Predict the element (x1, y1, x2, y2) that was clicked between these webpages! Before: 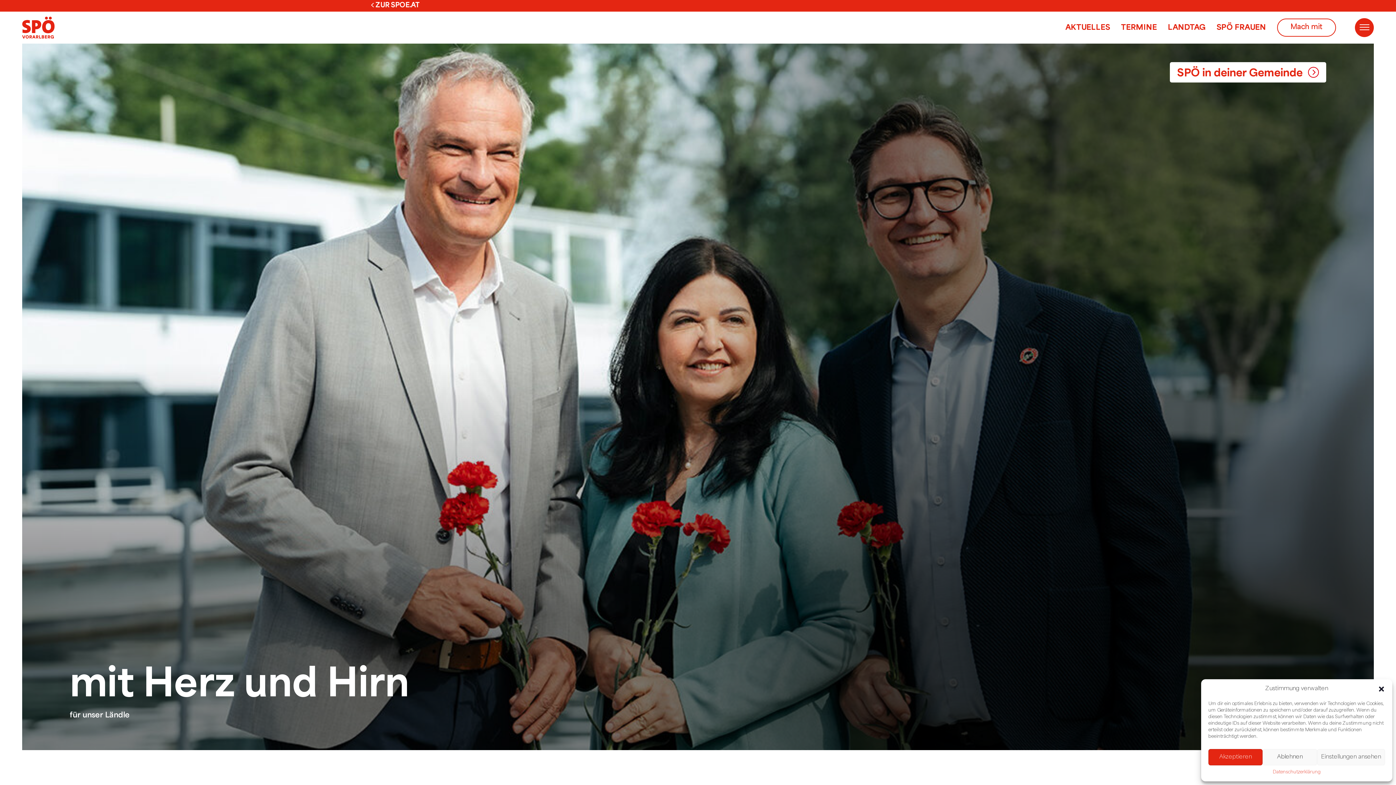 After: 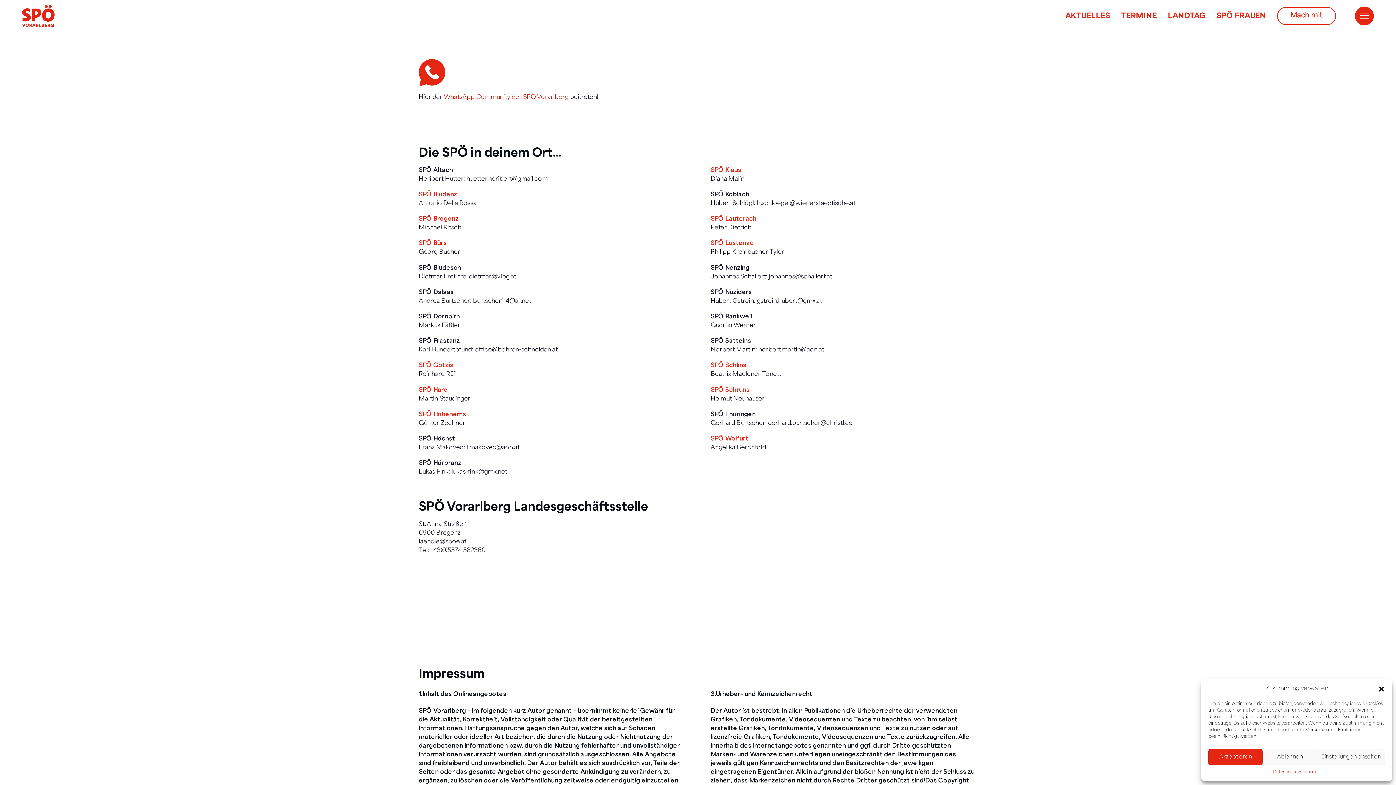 Action: label: SPÖ in deiner Gemeinde bbox: (1170, 62, 1326, 82)